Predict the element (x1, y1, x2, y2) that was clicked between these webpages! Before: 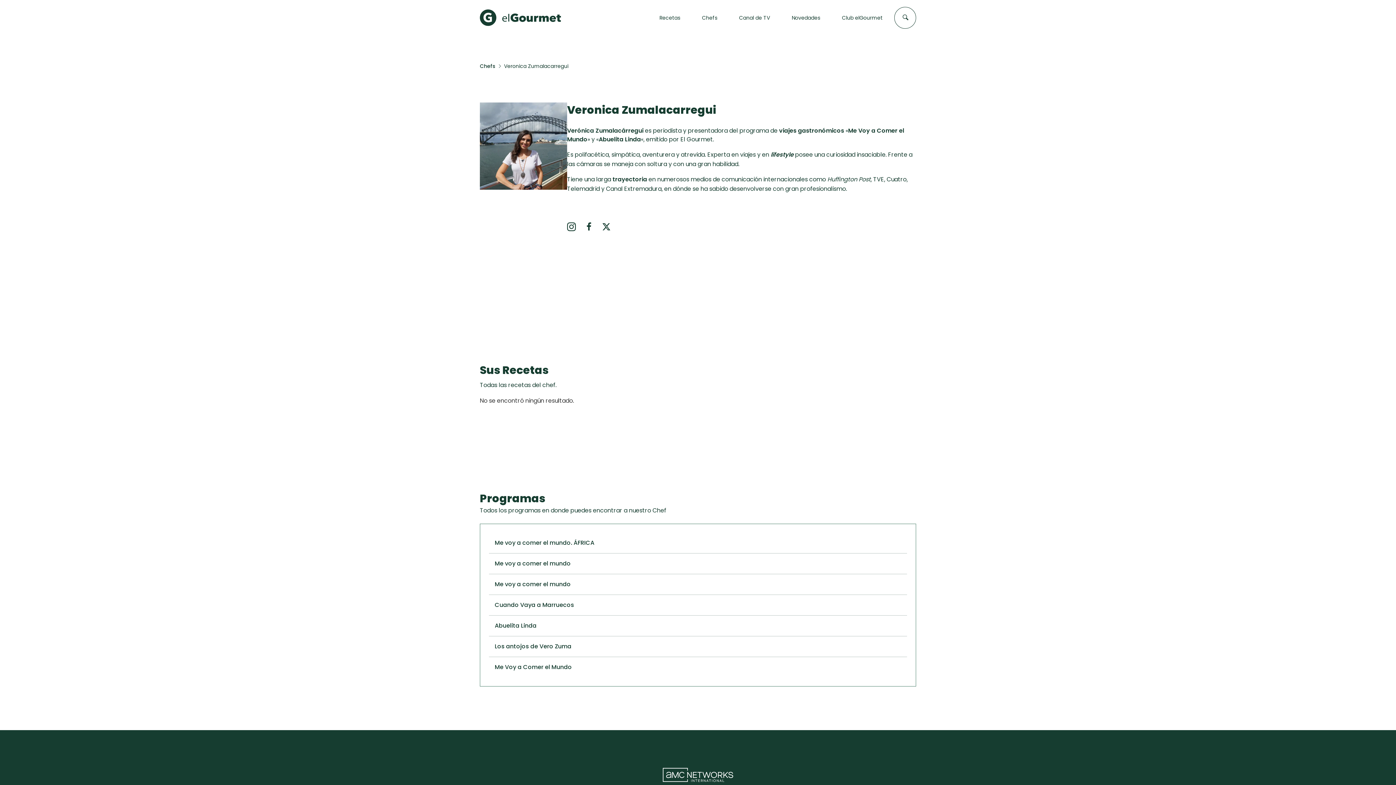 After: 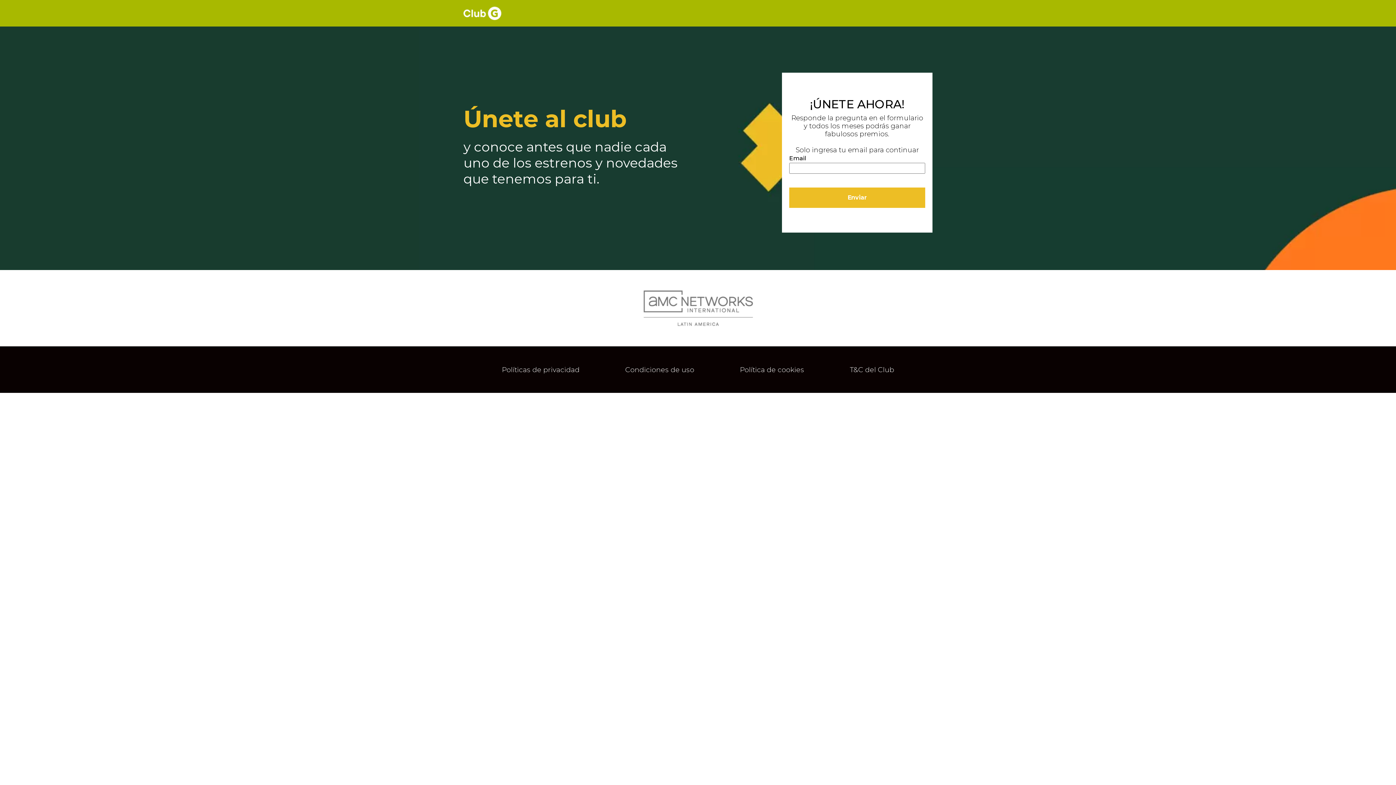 Action: bbox: (842, 14, 882, 21) label: Club elGourmet